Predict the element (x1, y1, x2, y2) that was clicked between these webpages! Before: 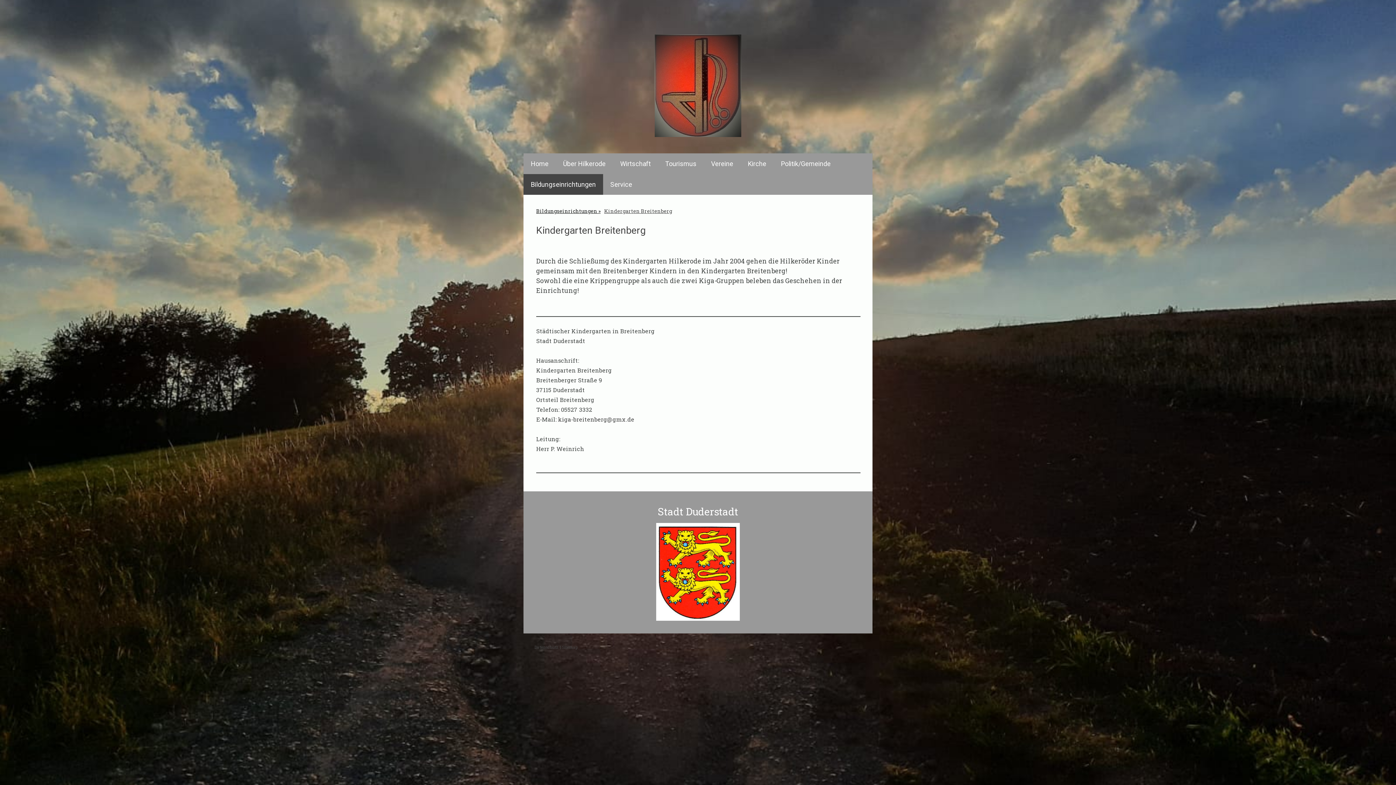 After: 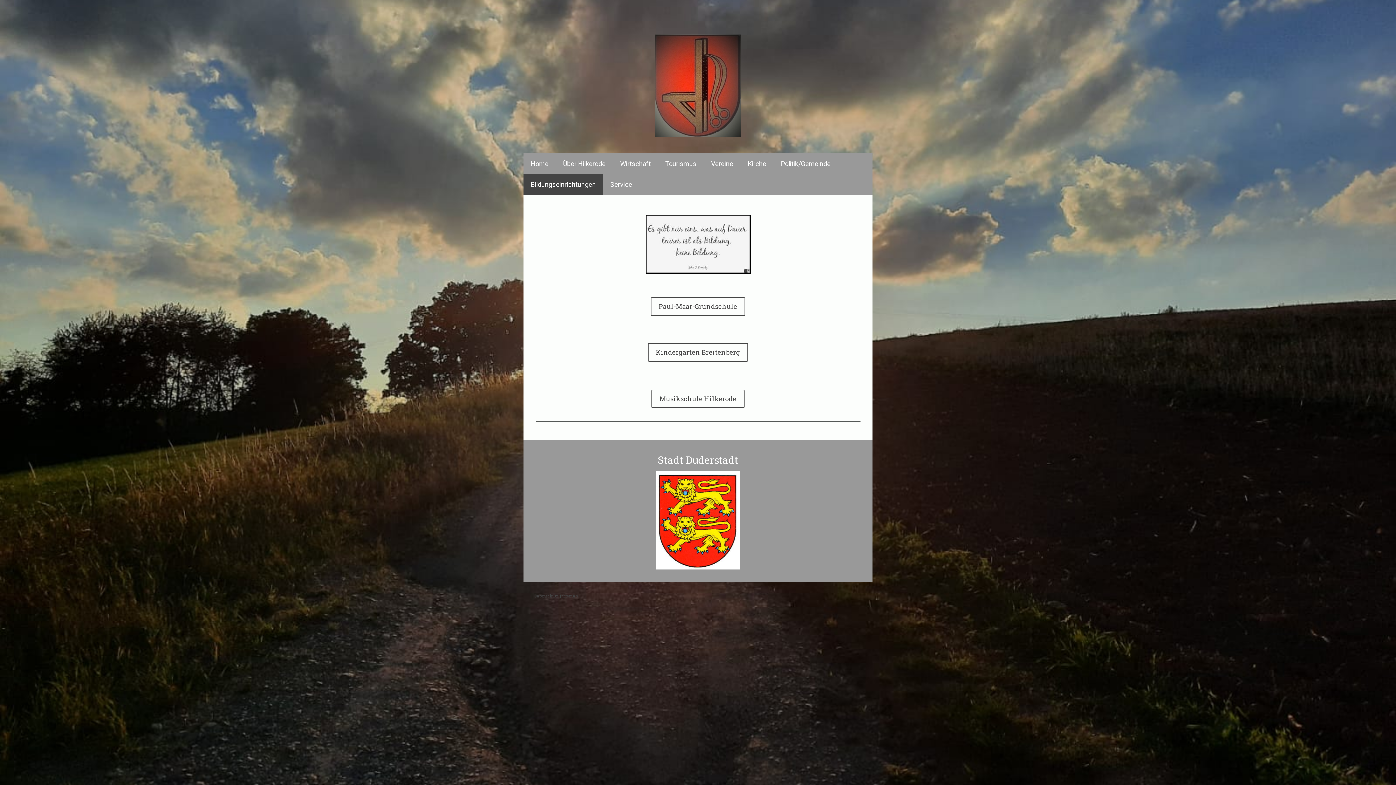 Action: bbox: (534, 204, 602, 218) label: Bildungseinrichtungen